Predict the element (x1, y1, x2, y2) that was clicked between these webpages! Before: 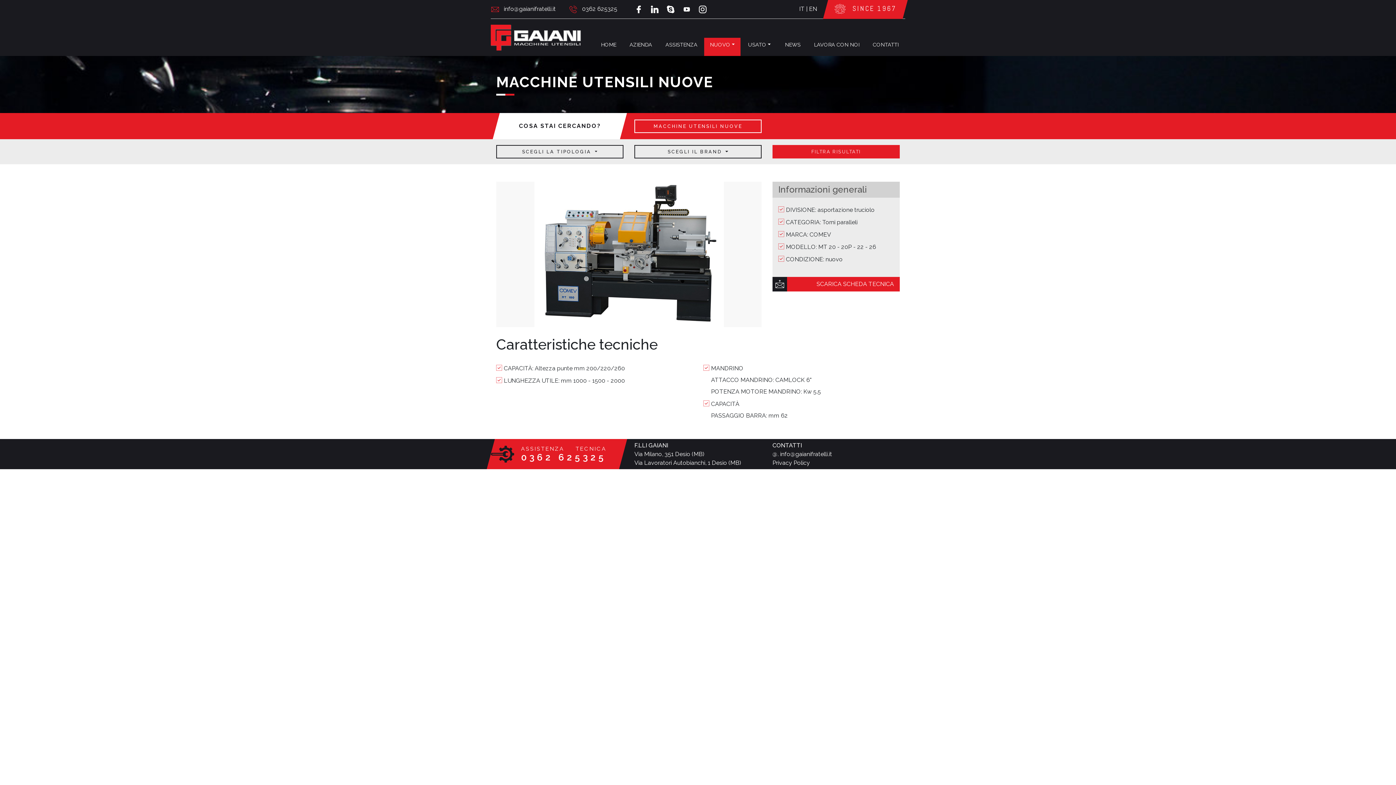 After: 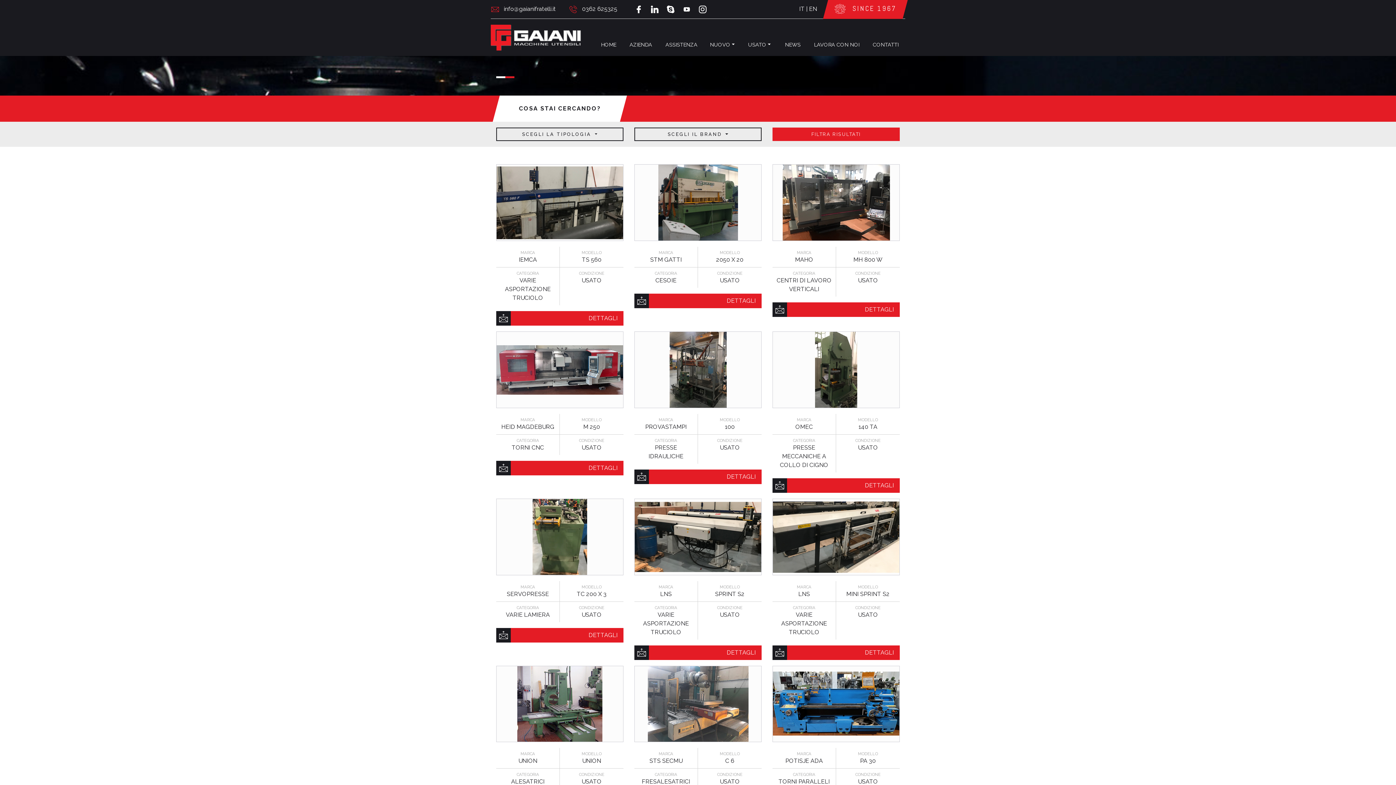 Action: label: FILTRA RISULTATI bbox: (772, 145, 899, 158)